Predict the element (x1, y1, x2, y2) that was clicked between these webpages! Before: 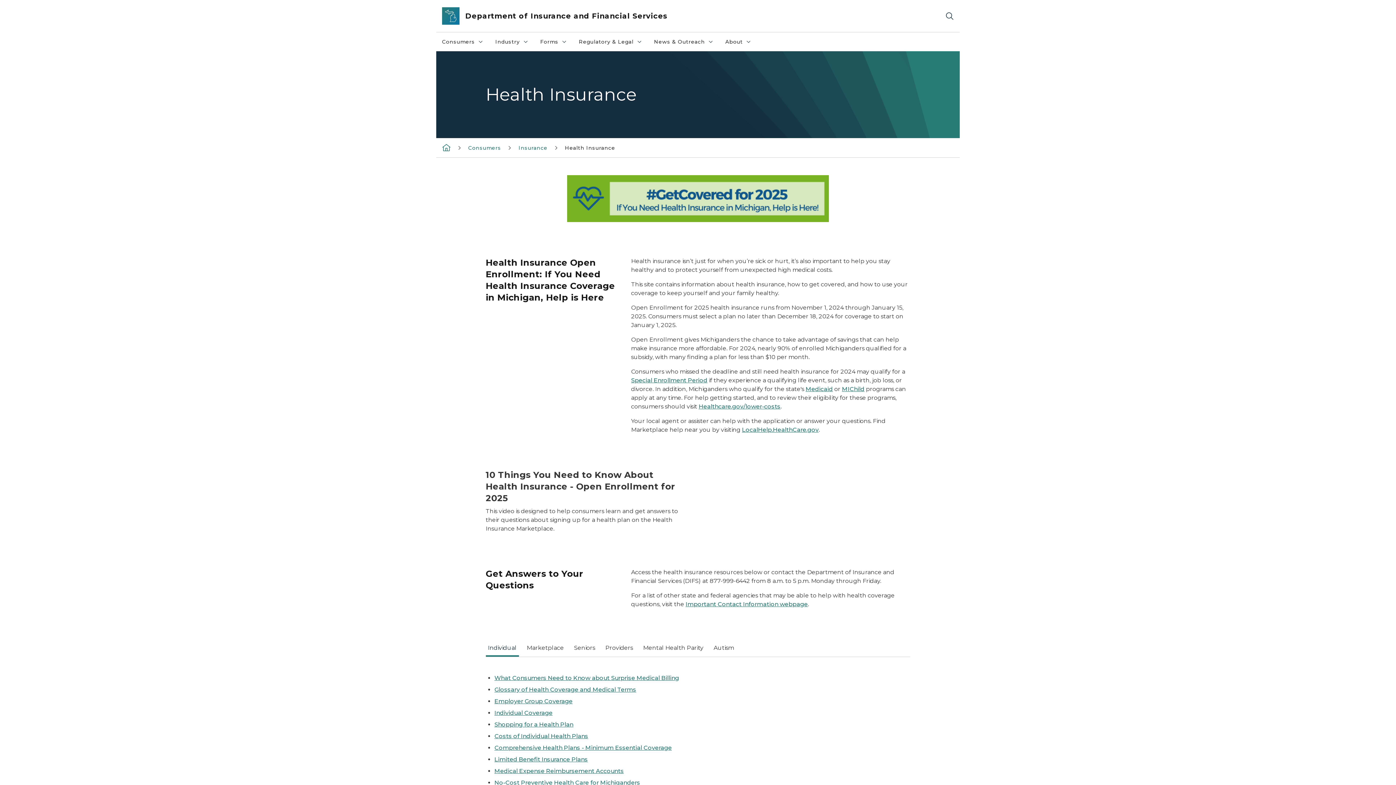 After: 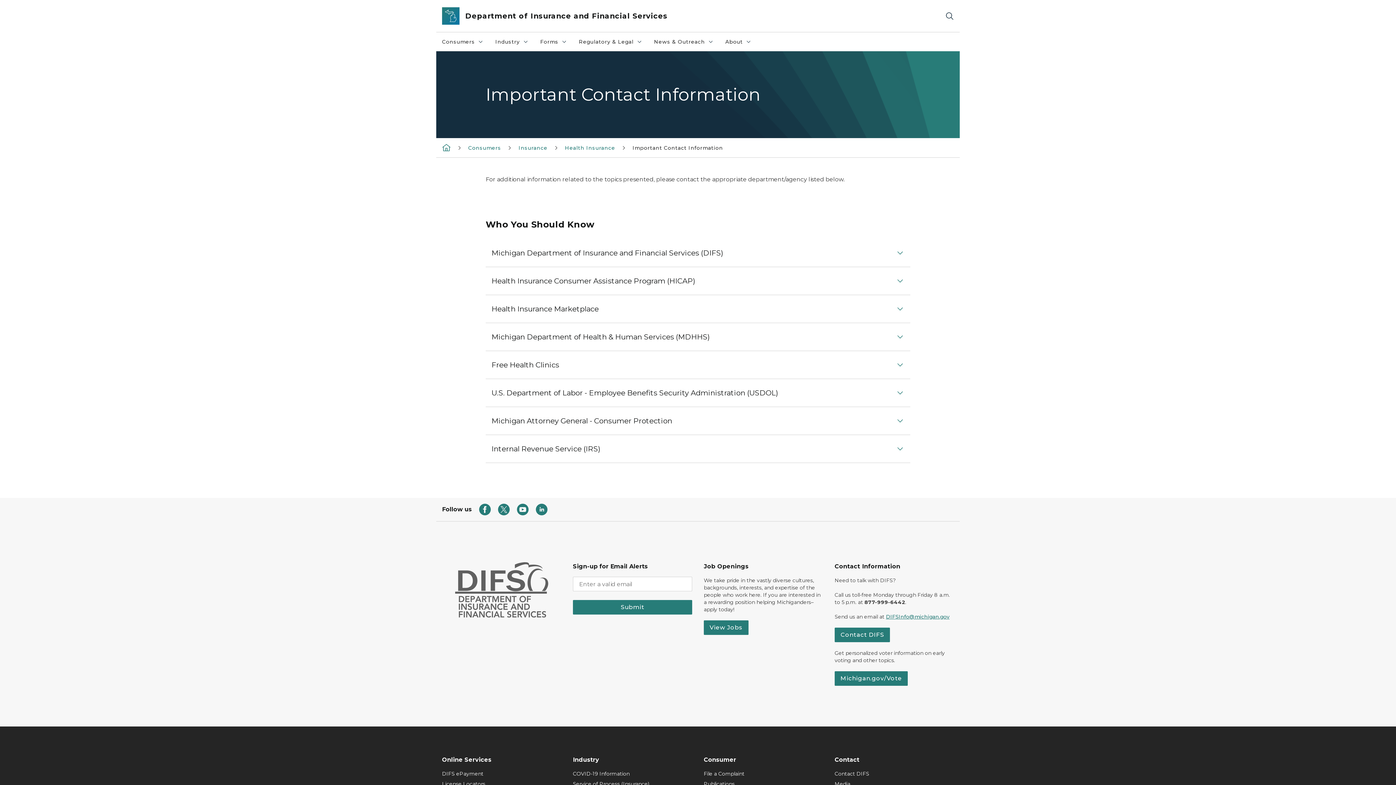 Action: bbox: (685, 601, 807, 608) label: Important Contact Information webpage